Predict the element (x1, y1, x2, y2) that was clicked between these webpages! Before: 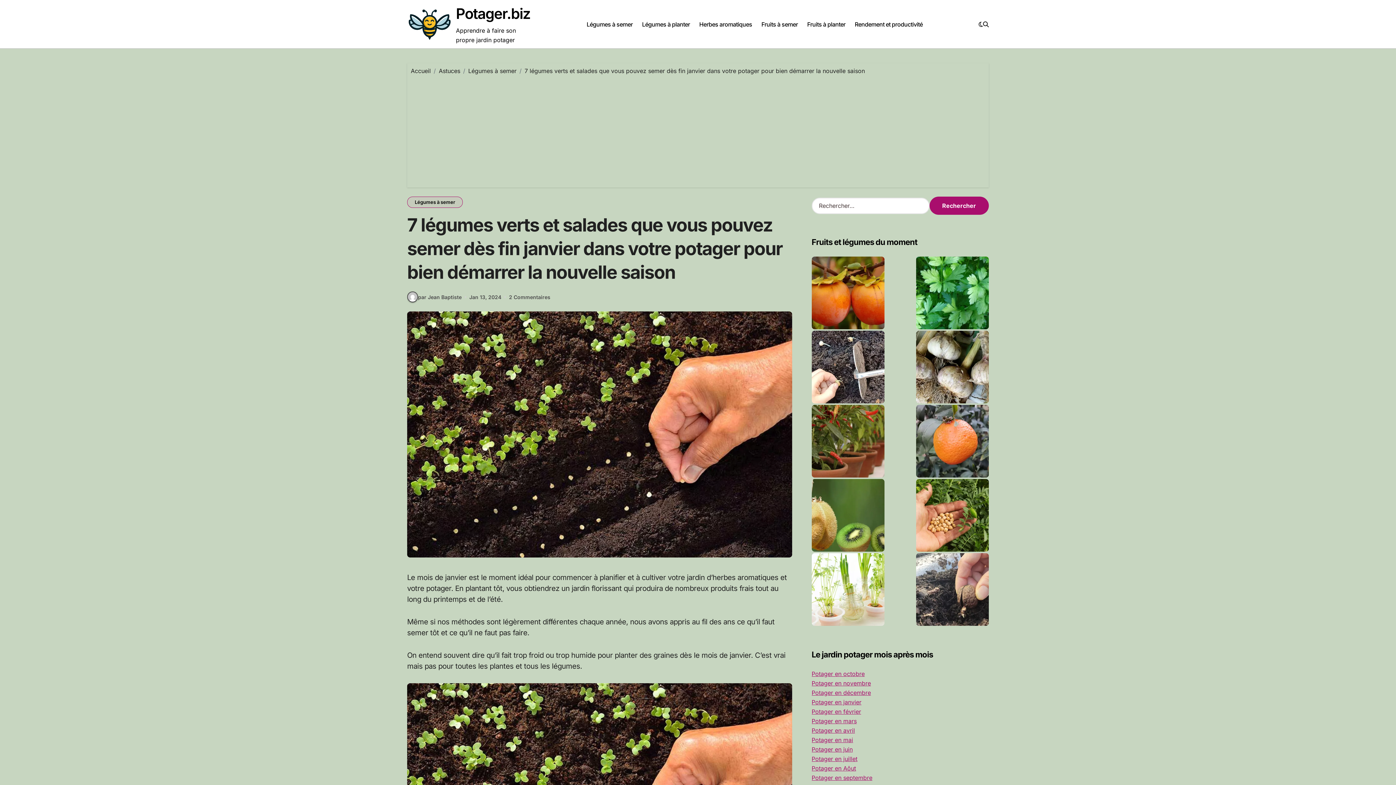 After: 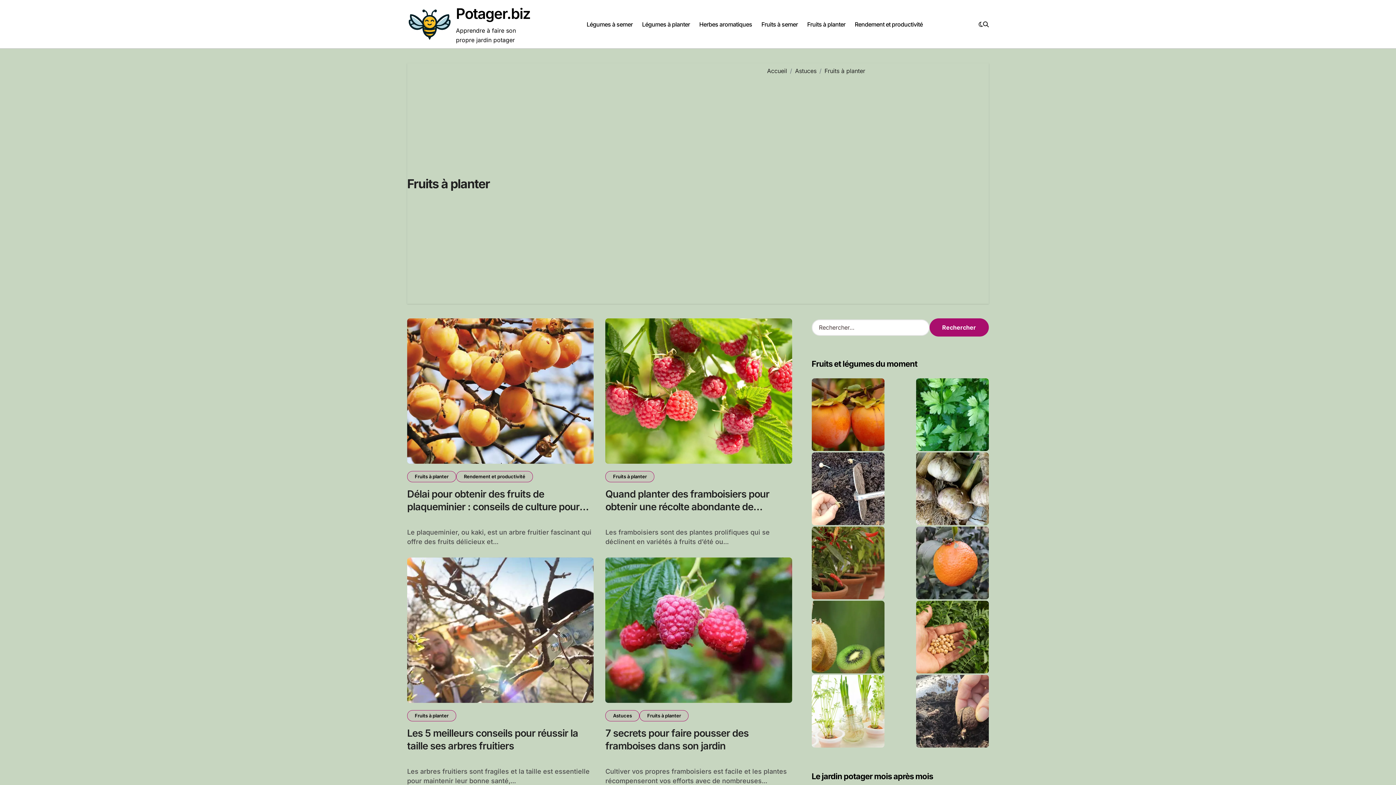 Action: label: Fruits à planter bbox: (802, 14, 850, 34)